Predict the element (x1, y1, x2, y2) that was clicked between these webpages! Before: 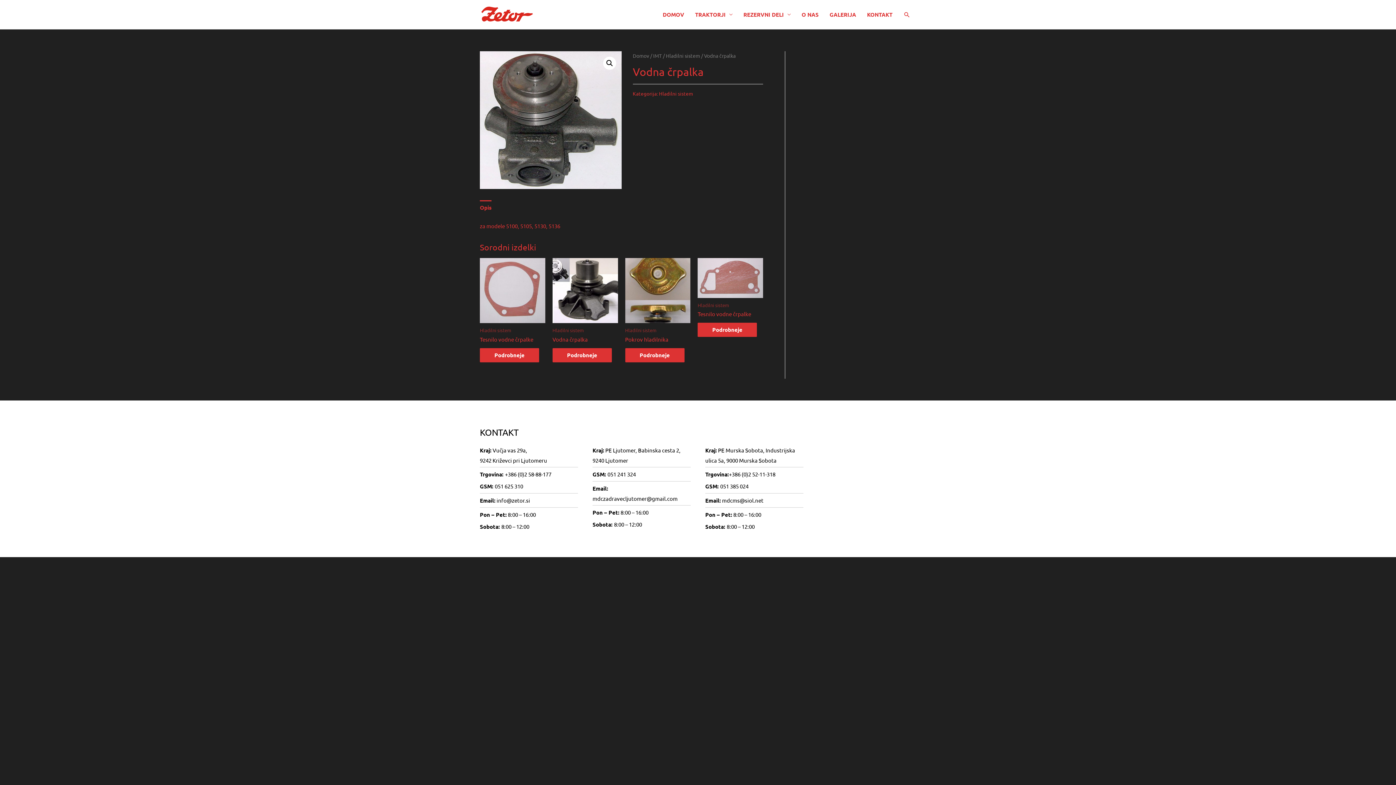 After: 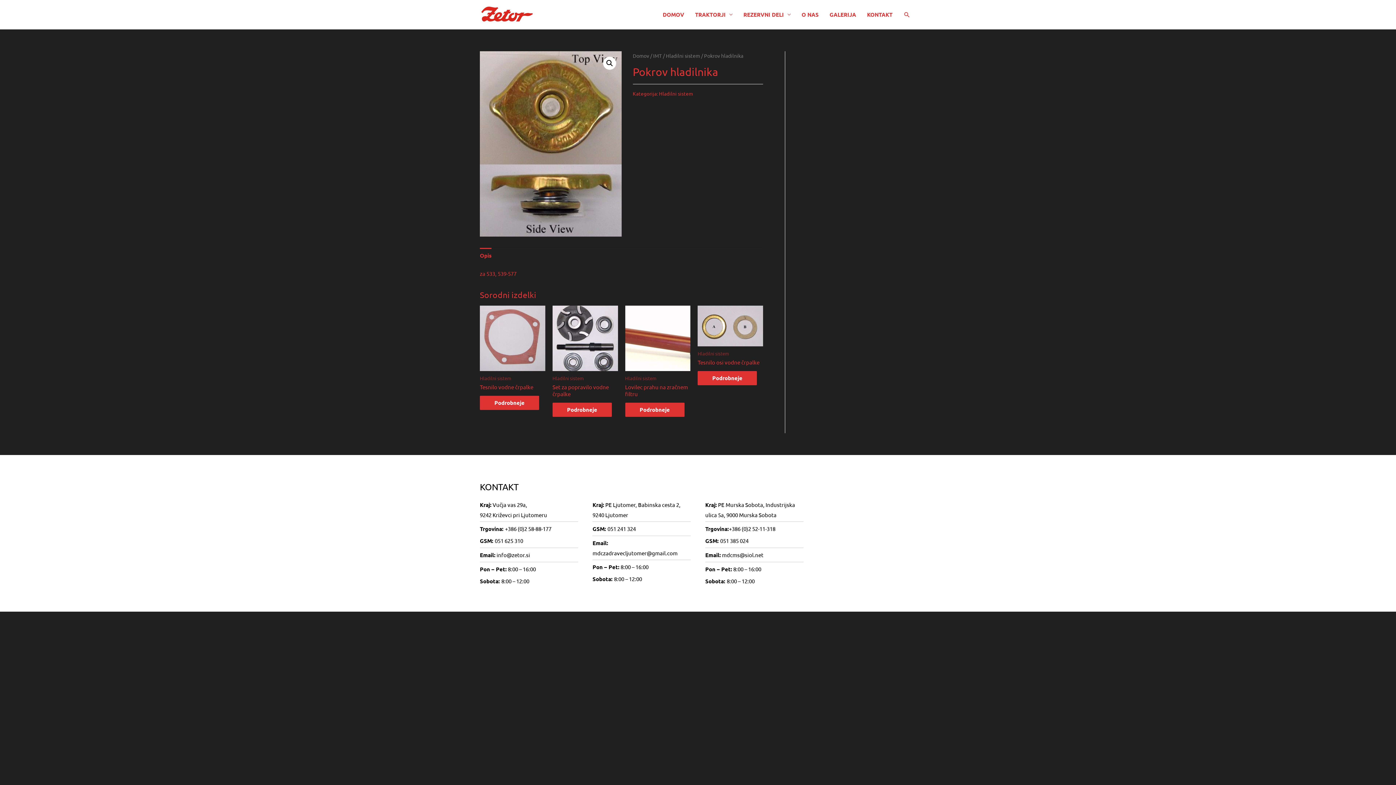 Action: label: Pokrov hladilnika bbox: (625, 335, 690, 342)